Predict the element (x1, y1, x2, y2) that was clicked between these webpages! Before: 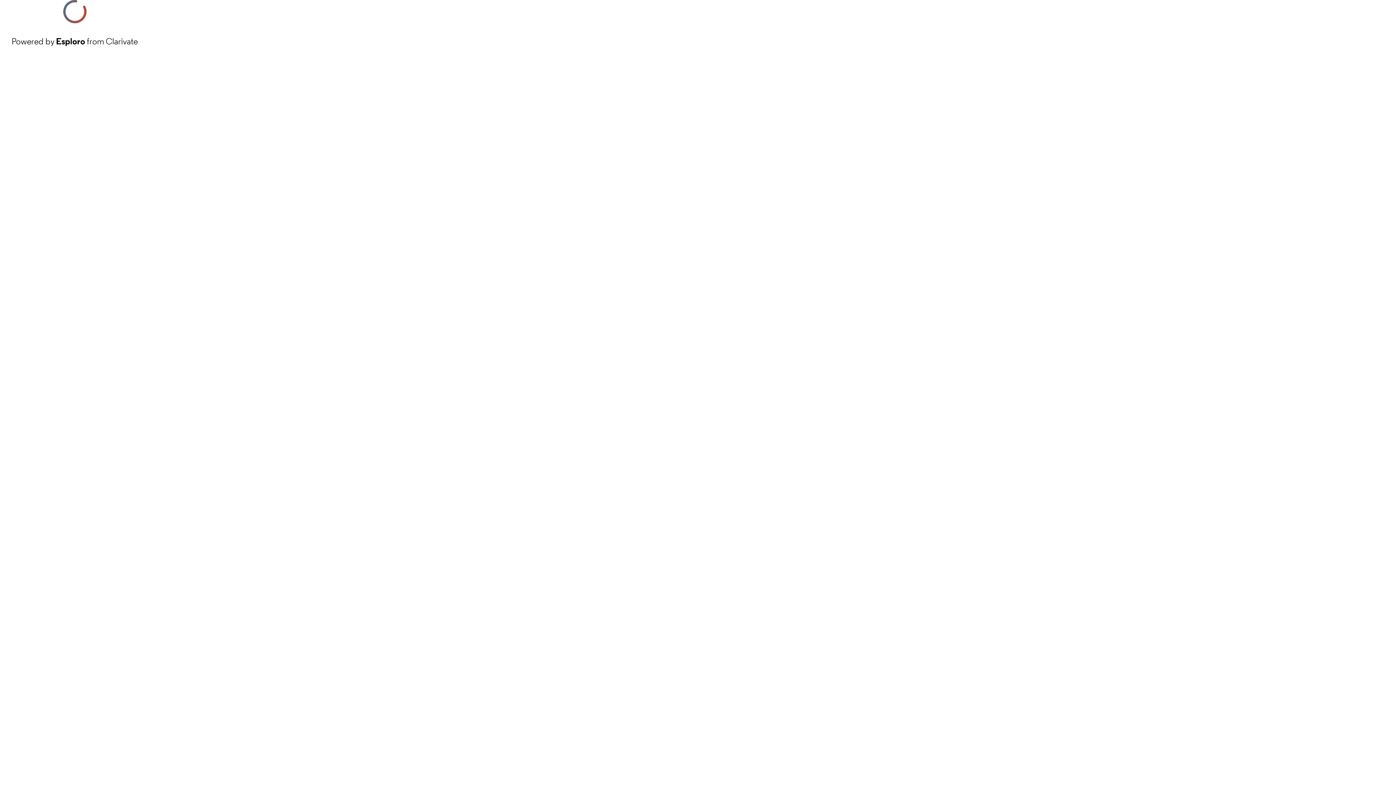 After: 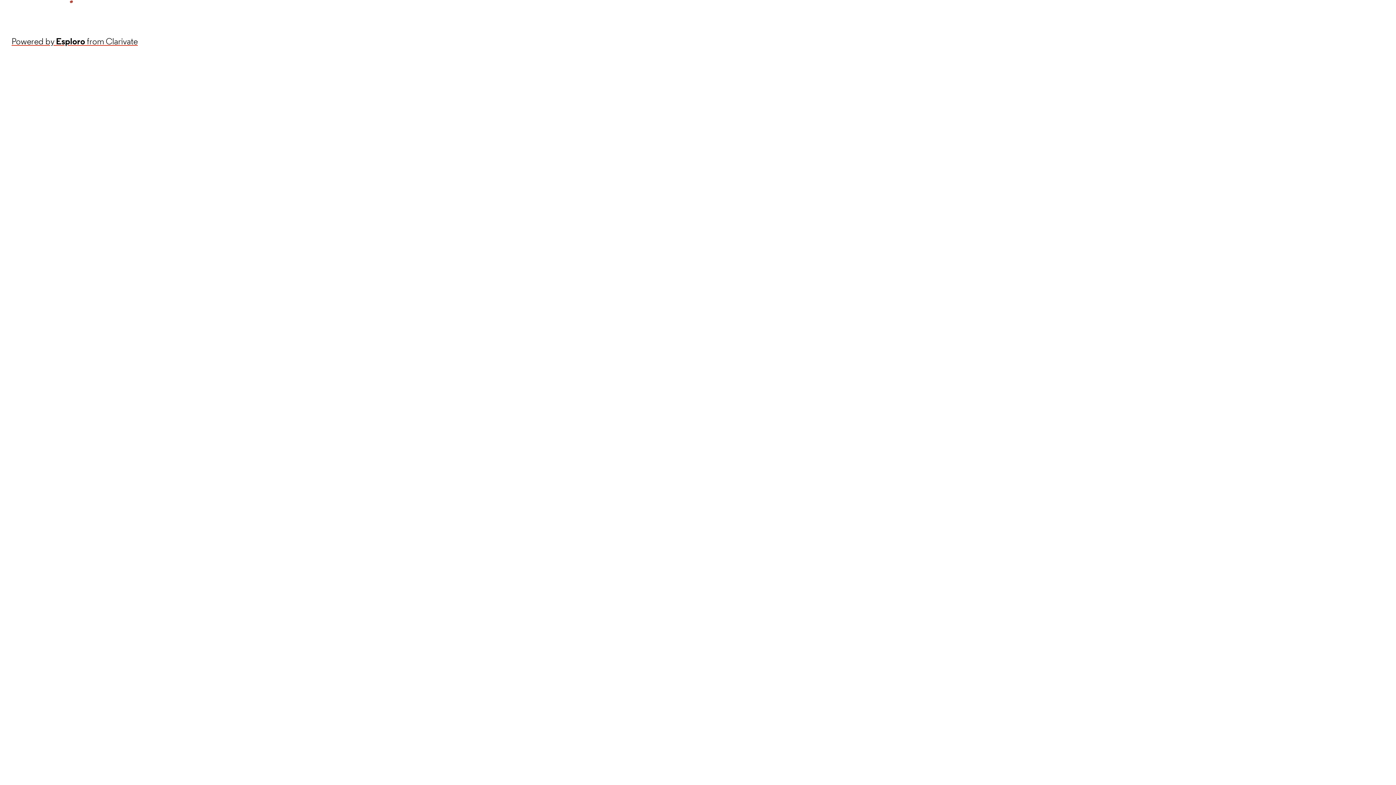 Action: bbox: (11, 34, 137, 48) label: Powered by Esploro from Clarivate